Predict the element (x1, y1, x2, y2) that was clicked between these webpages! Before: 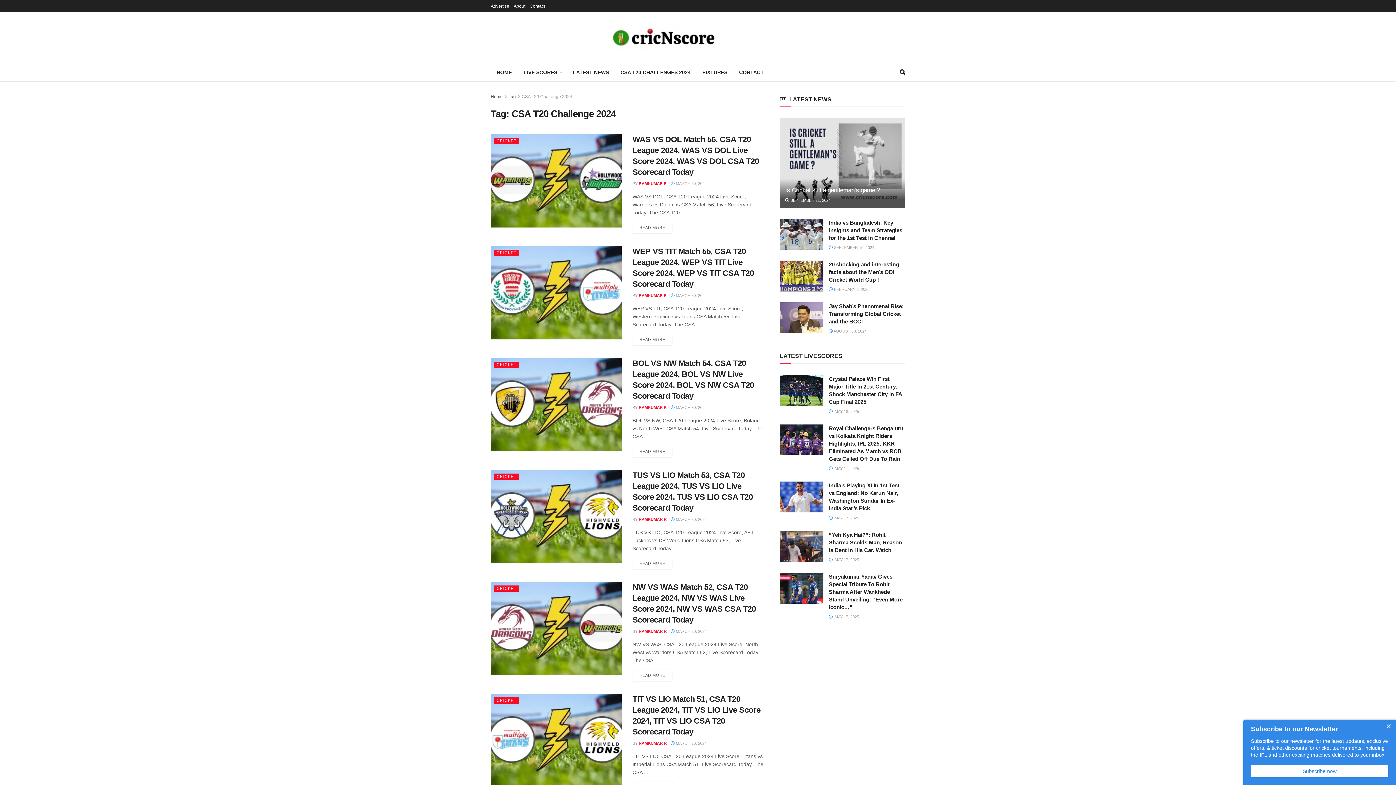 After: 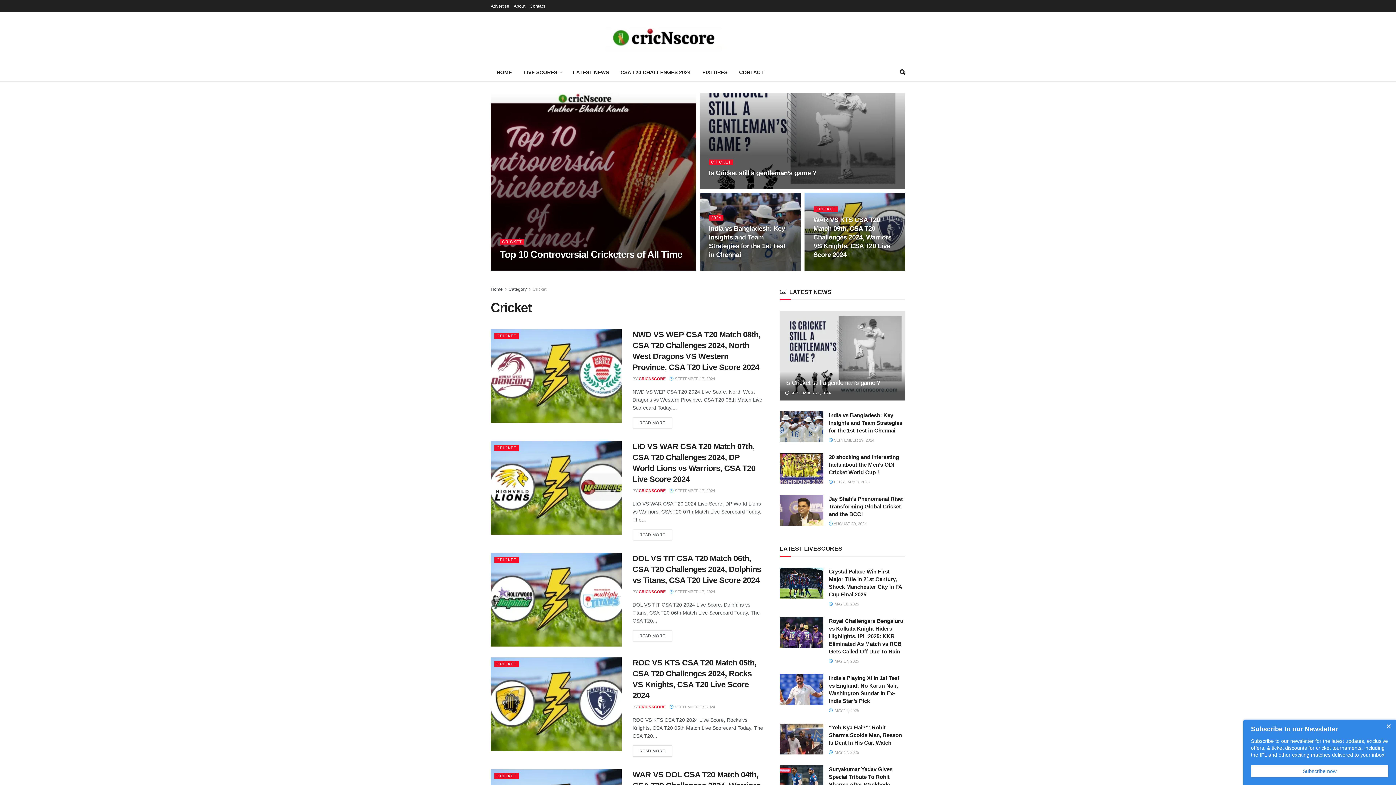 Action: bbox: (494, 473, 518, 480) label: CRICKET